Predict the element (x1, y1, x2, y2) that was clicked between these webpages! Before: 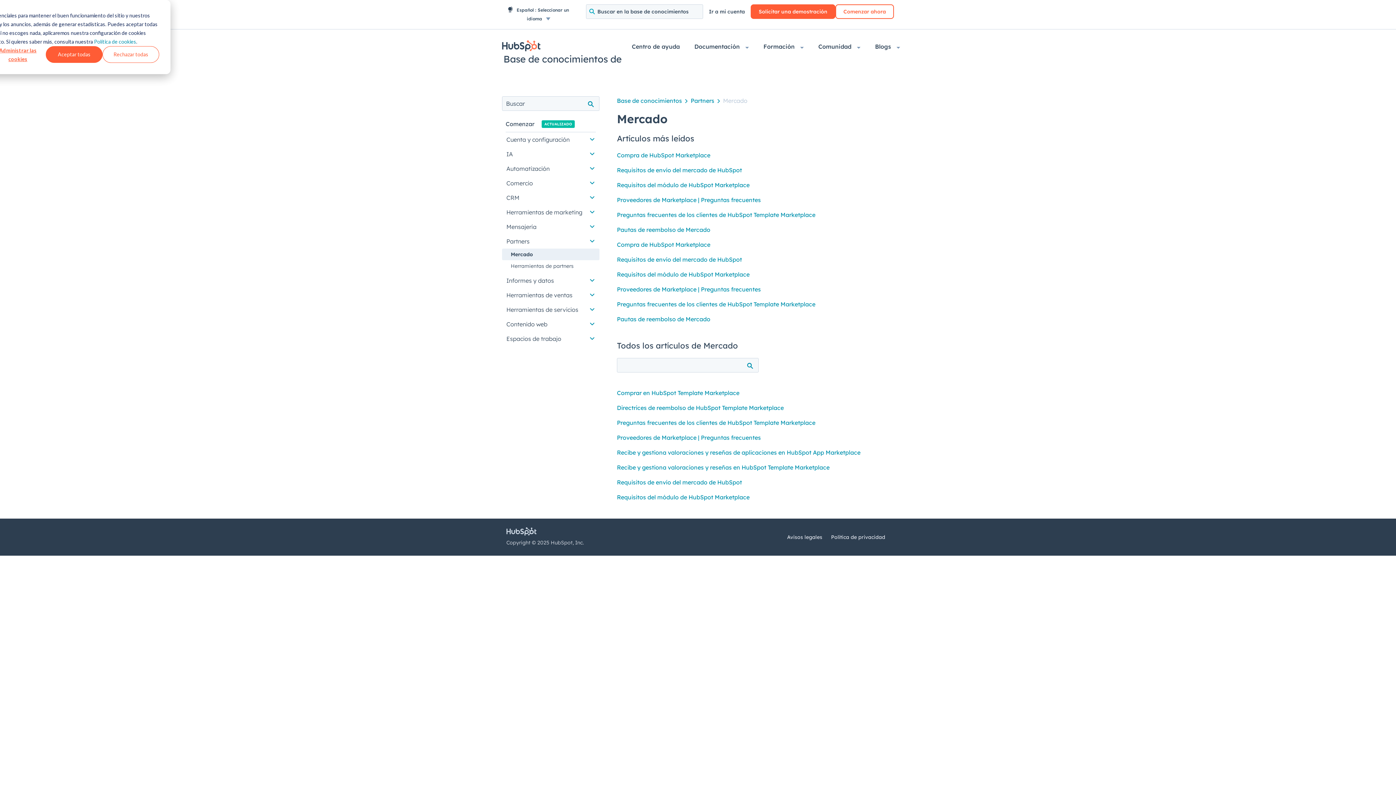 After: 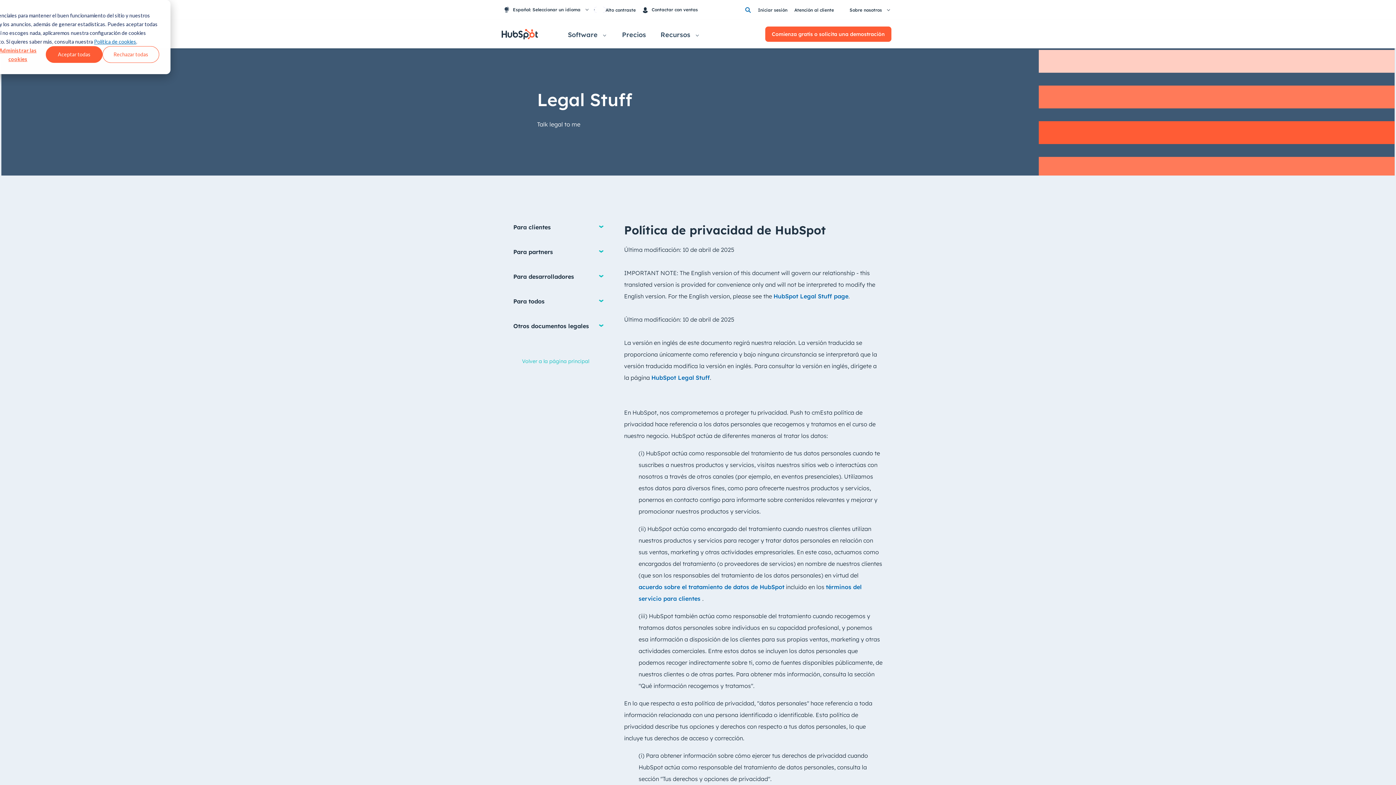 Action: bbox: (831, 534, 885, 540) label: Política de privacidad